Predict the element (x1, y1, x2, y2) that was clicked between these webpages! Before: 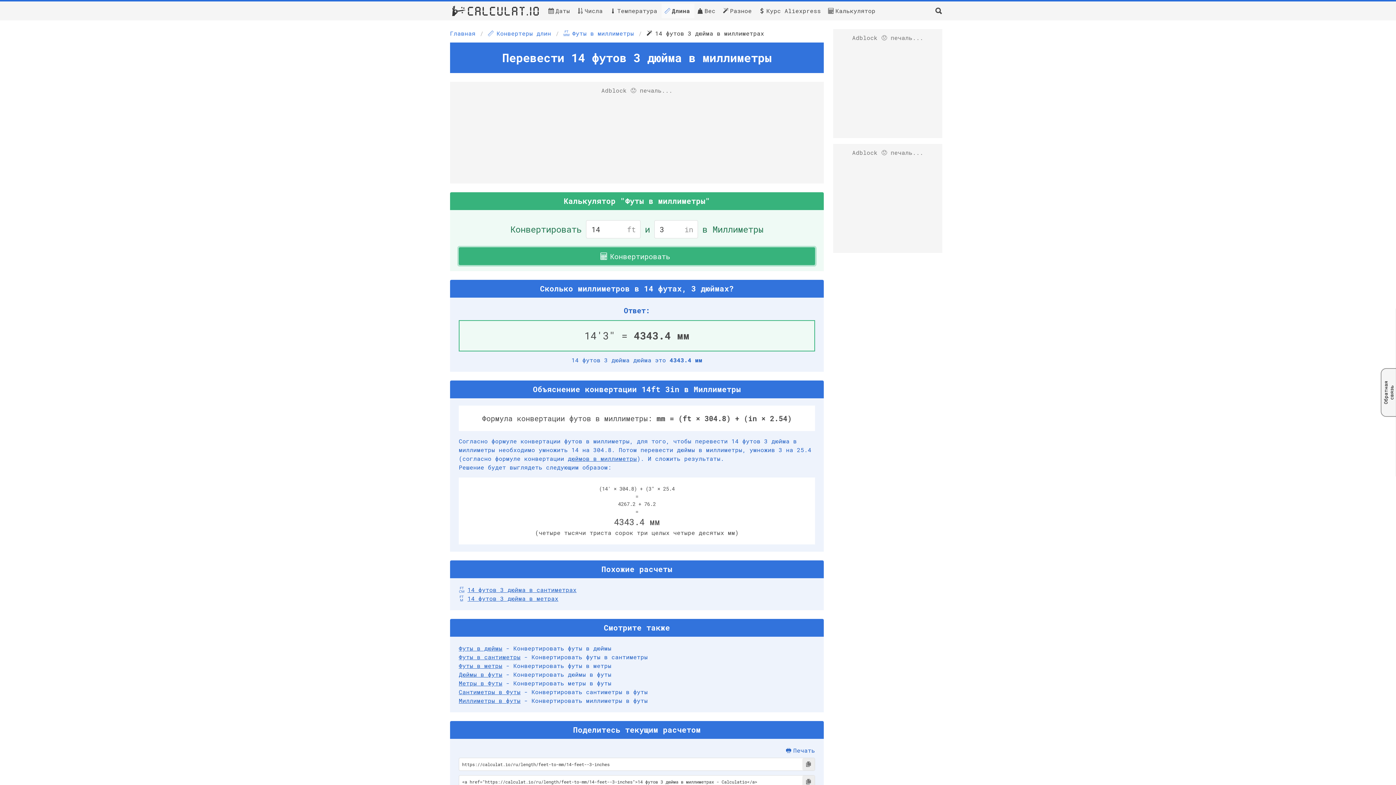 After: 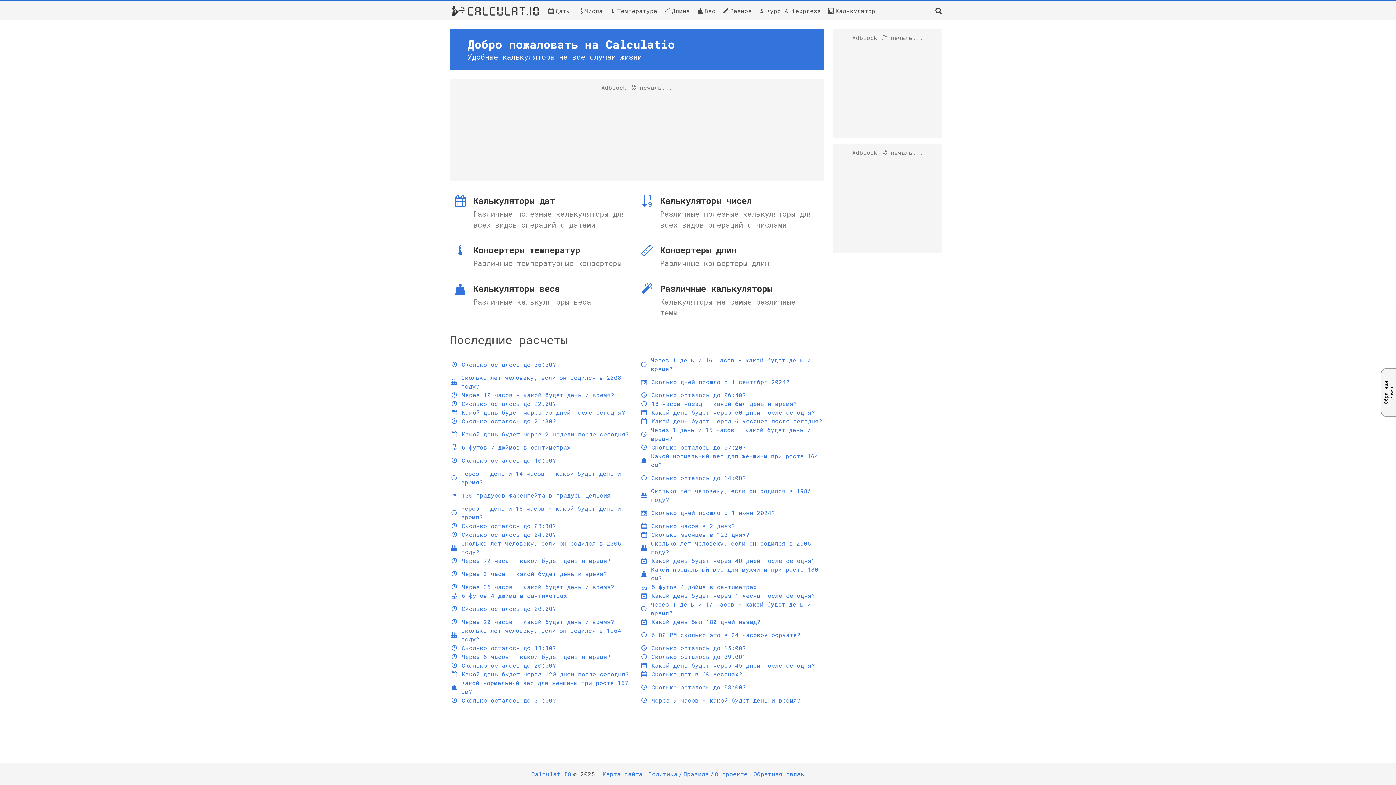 Action: bbox: (450, 29, 480, 37) label: Главная